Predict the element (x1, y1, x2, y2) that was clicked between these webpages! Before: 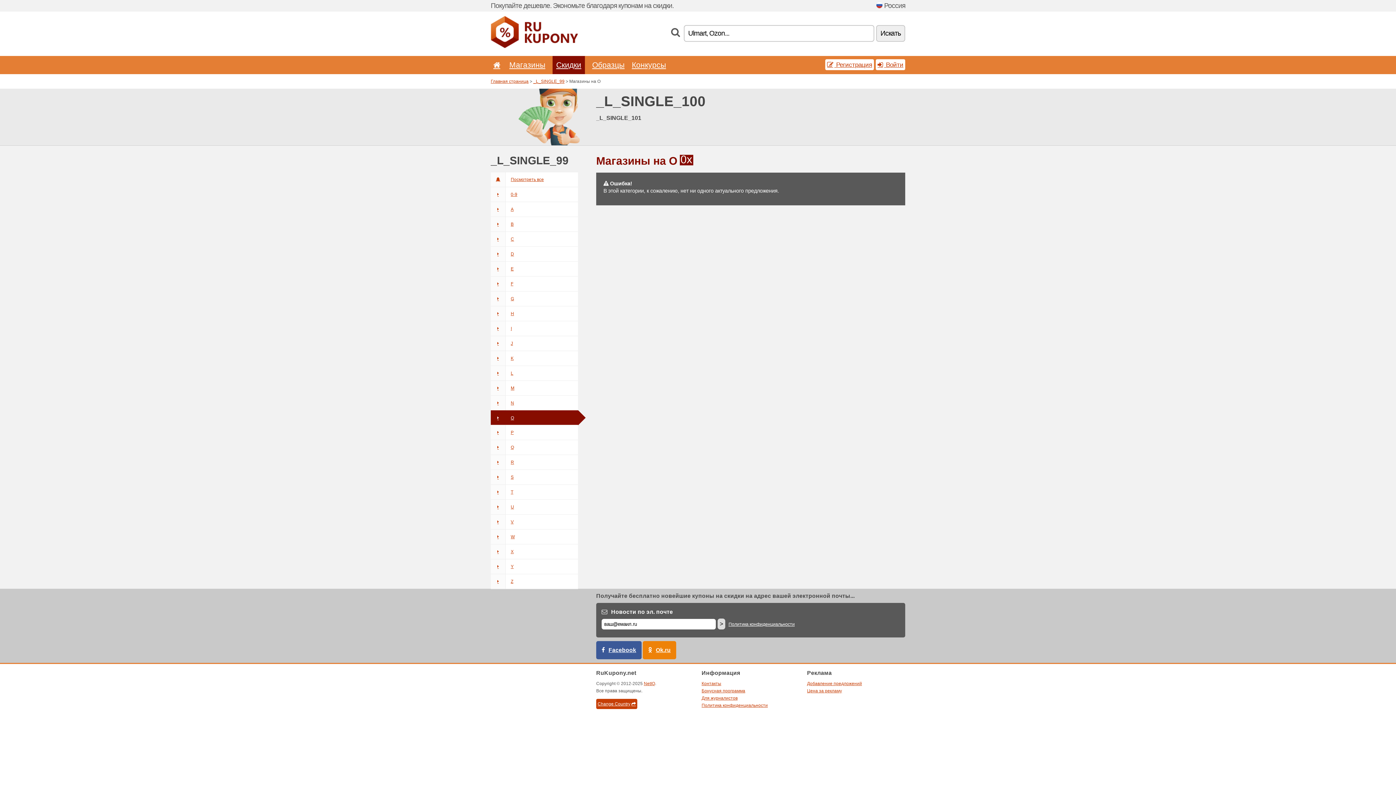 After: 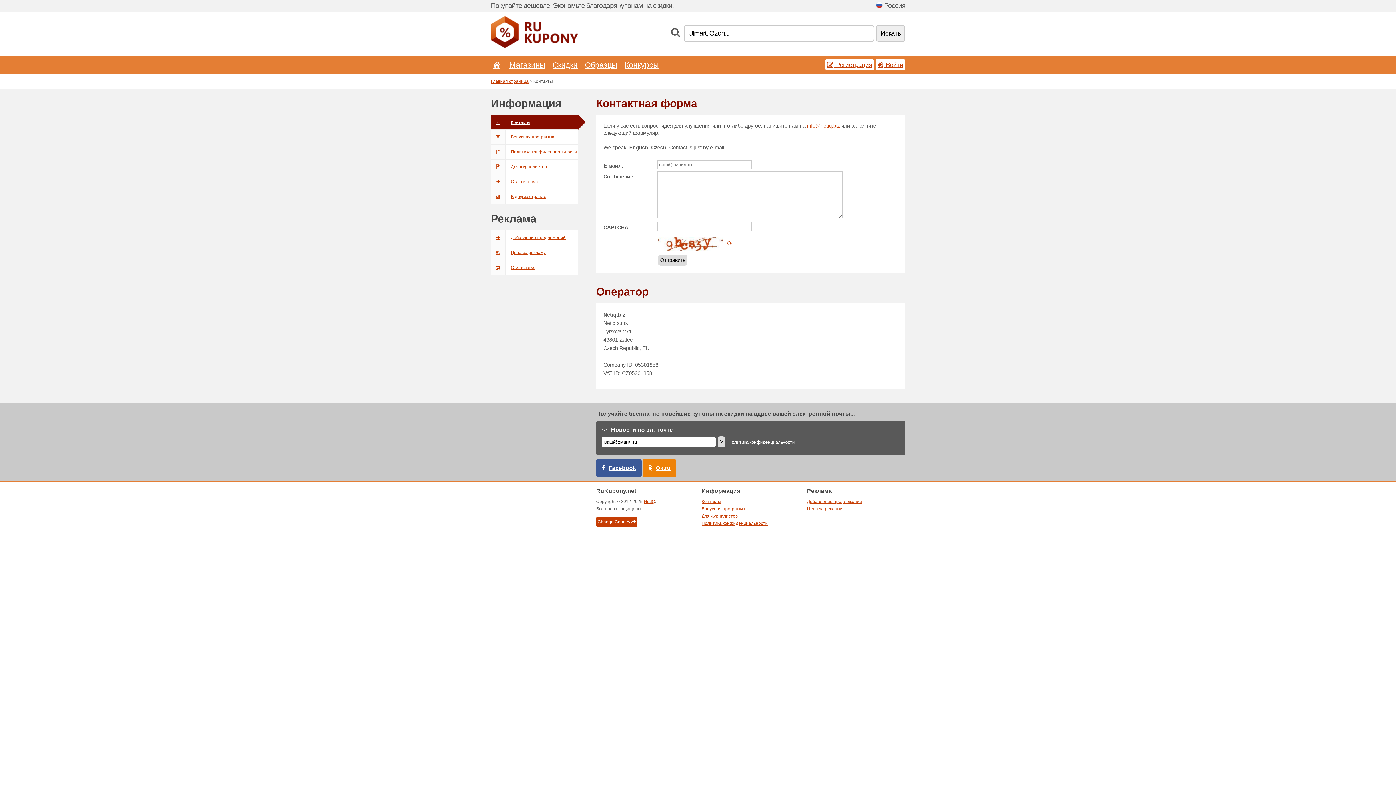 Action: label: Контакты bbox: (701, 681, 721, 686)